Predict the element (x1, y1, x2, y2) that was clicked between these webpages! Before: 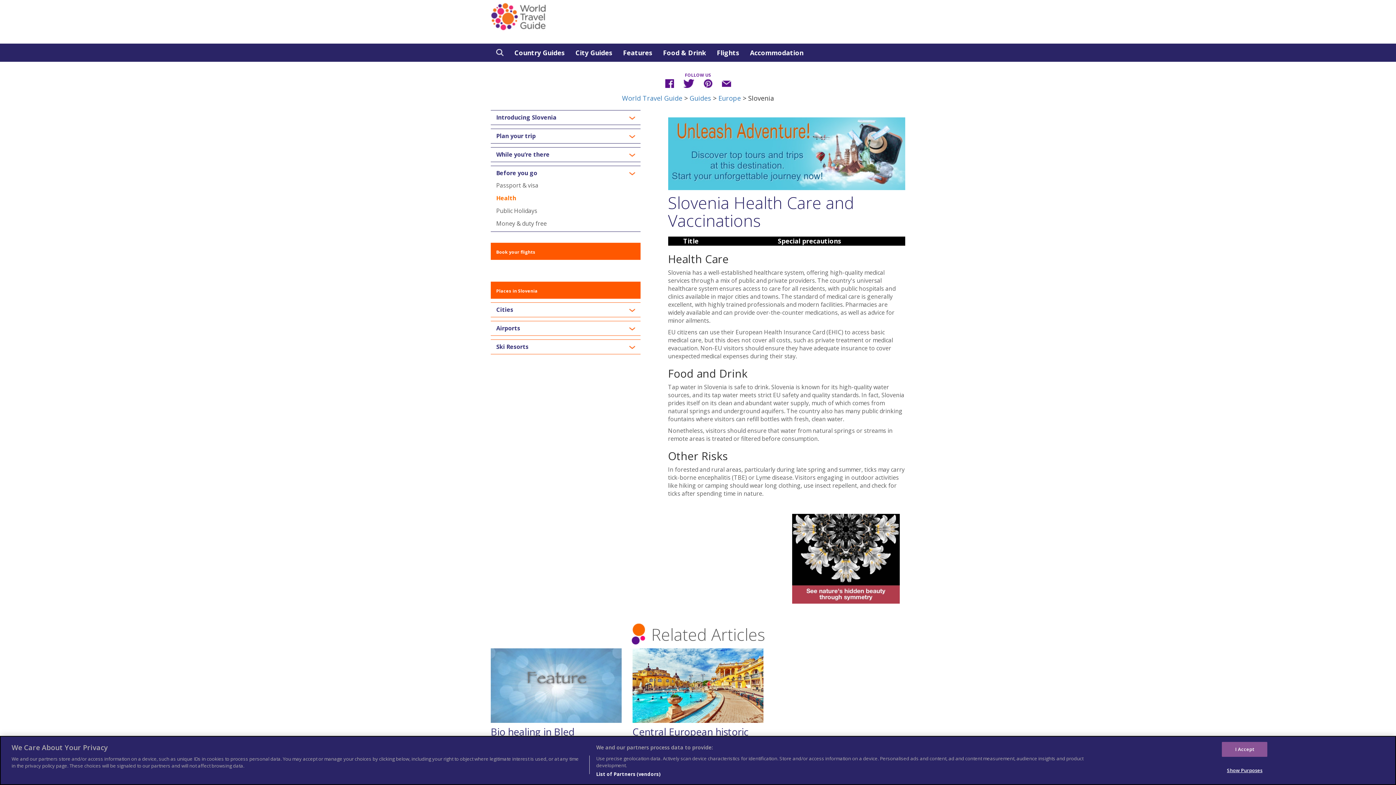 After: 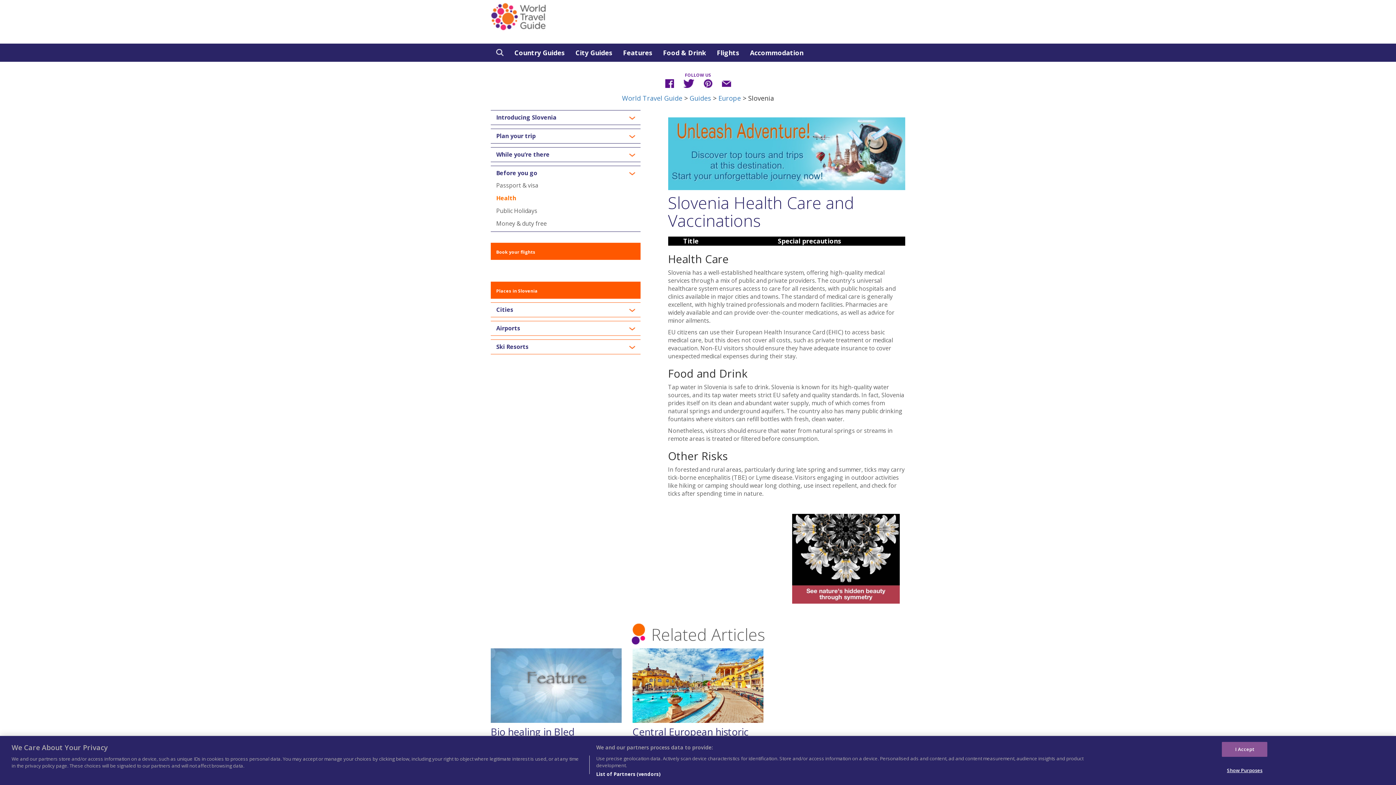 Action: bbox: (792, 553, 900, 562)